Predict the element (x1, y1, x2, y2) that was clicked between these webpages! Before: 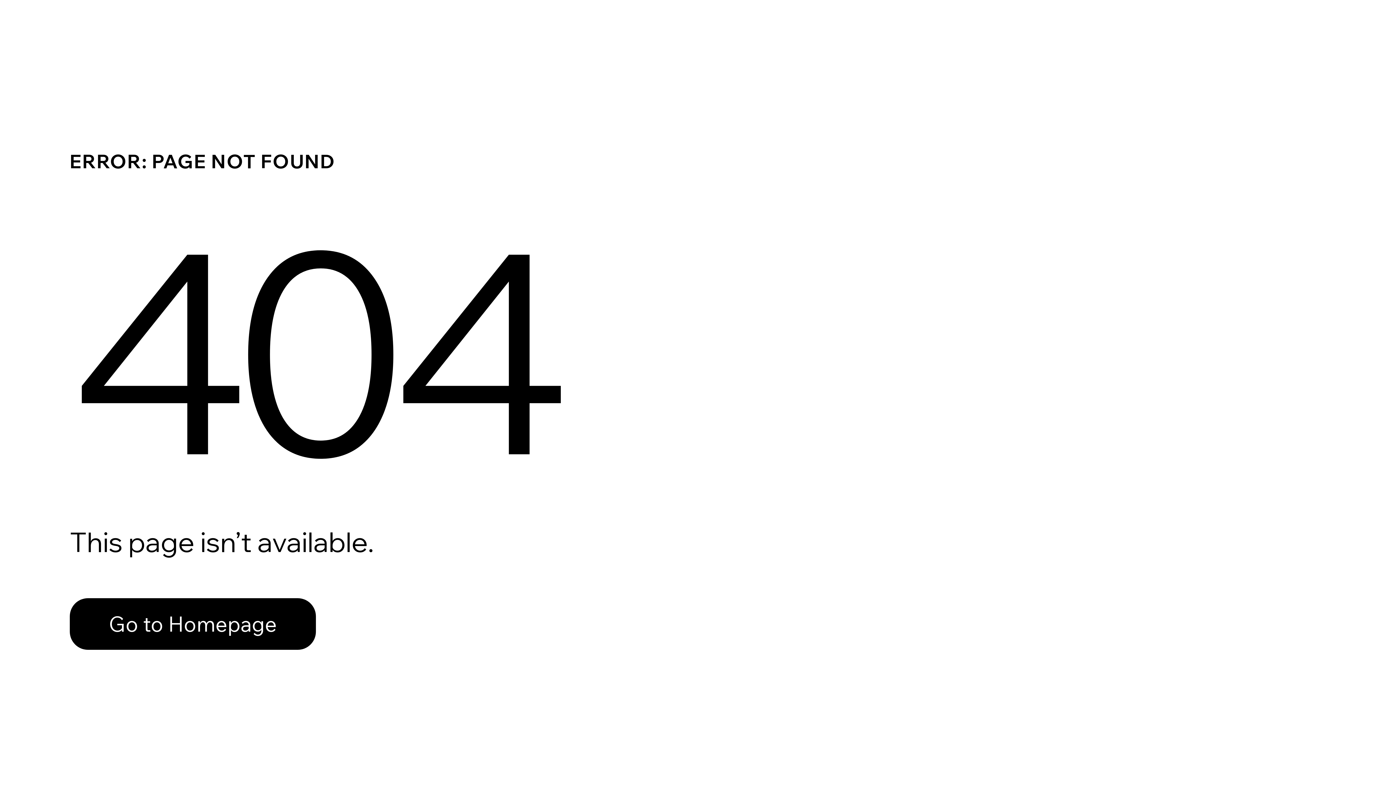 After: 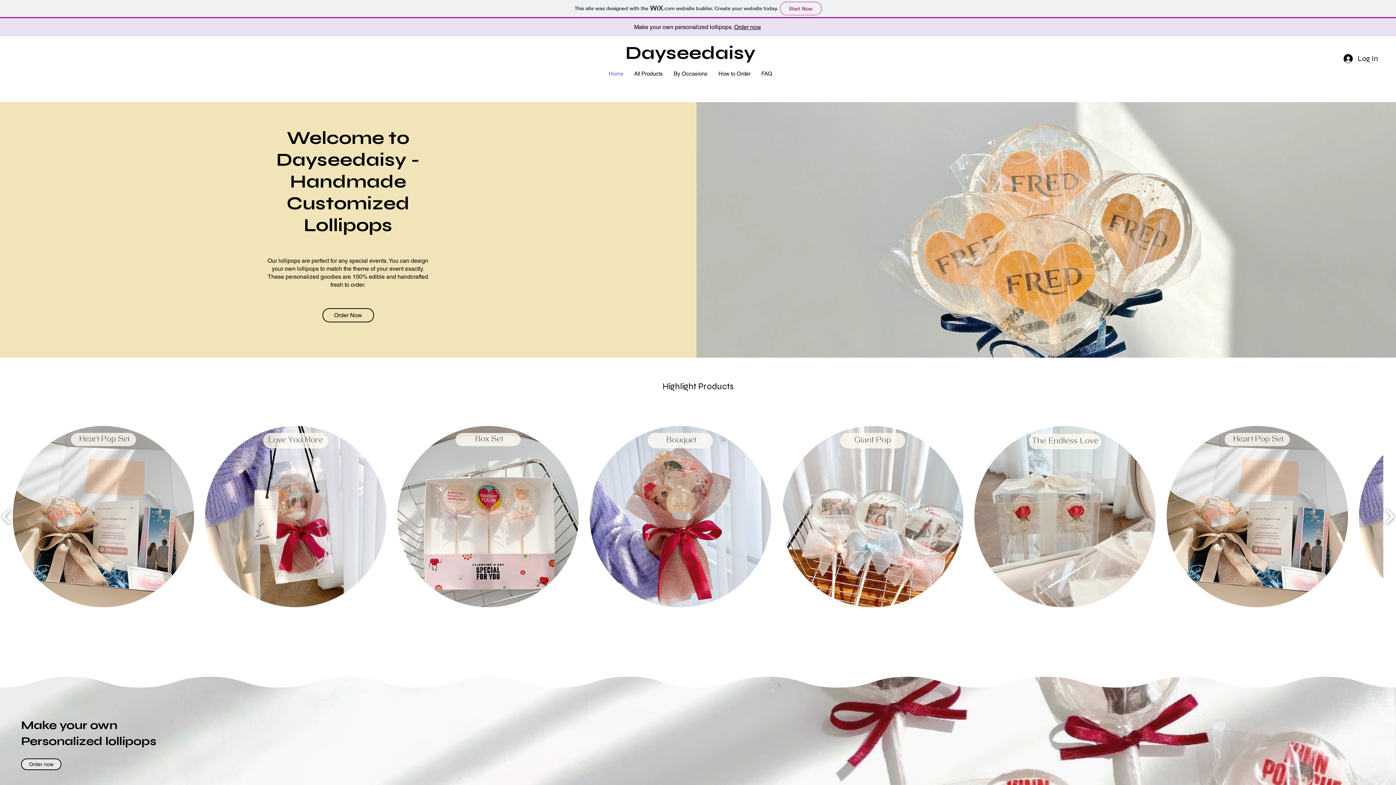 Action: bbox: (69, 582, 768, 659) label: Go to Homepage